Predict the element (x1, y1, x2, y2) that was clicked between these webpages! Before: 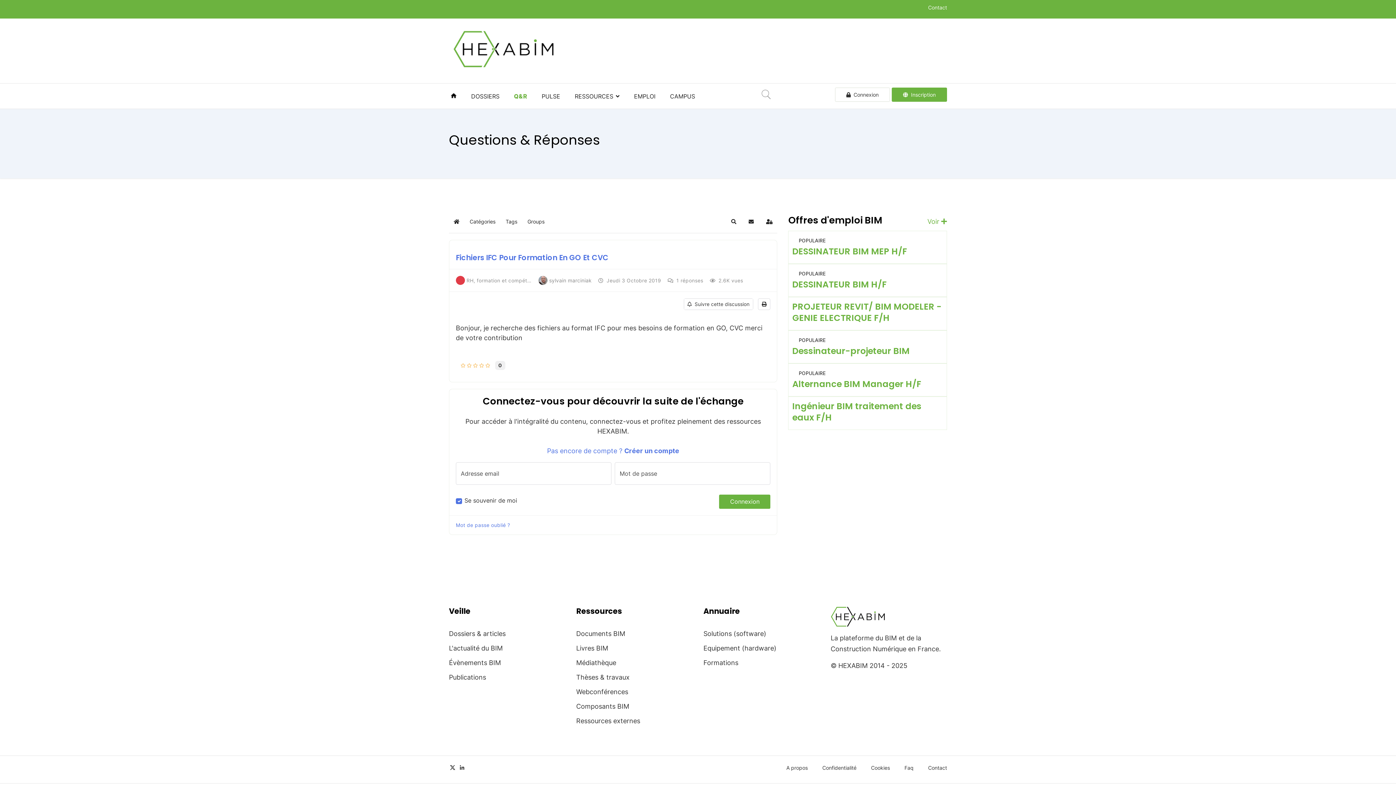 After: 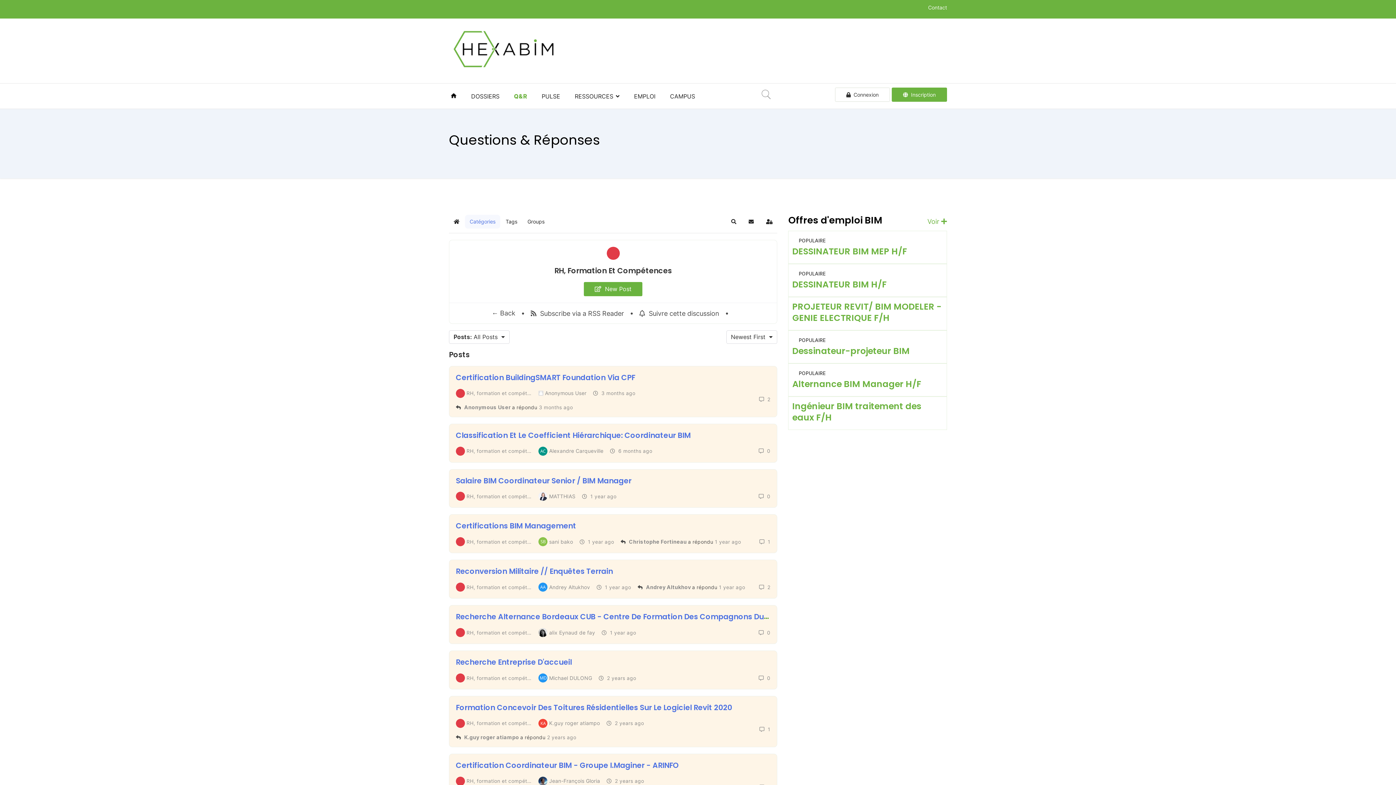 Action: bbox: (456, 276, 532, 285) label:  
RH, formation et compétences